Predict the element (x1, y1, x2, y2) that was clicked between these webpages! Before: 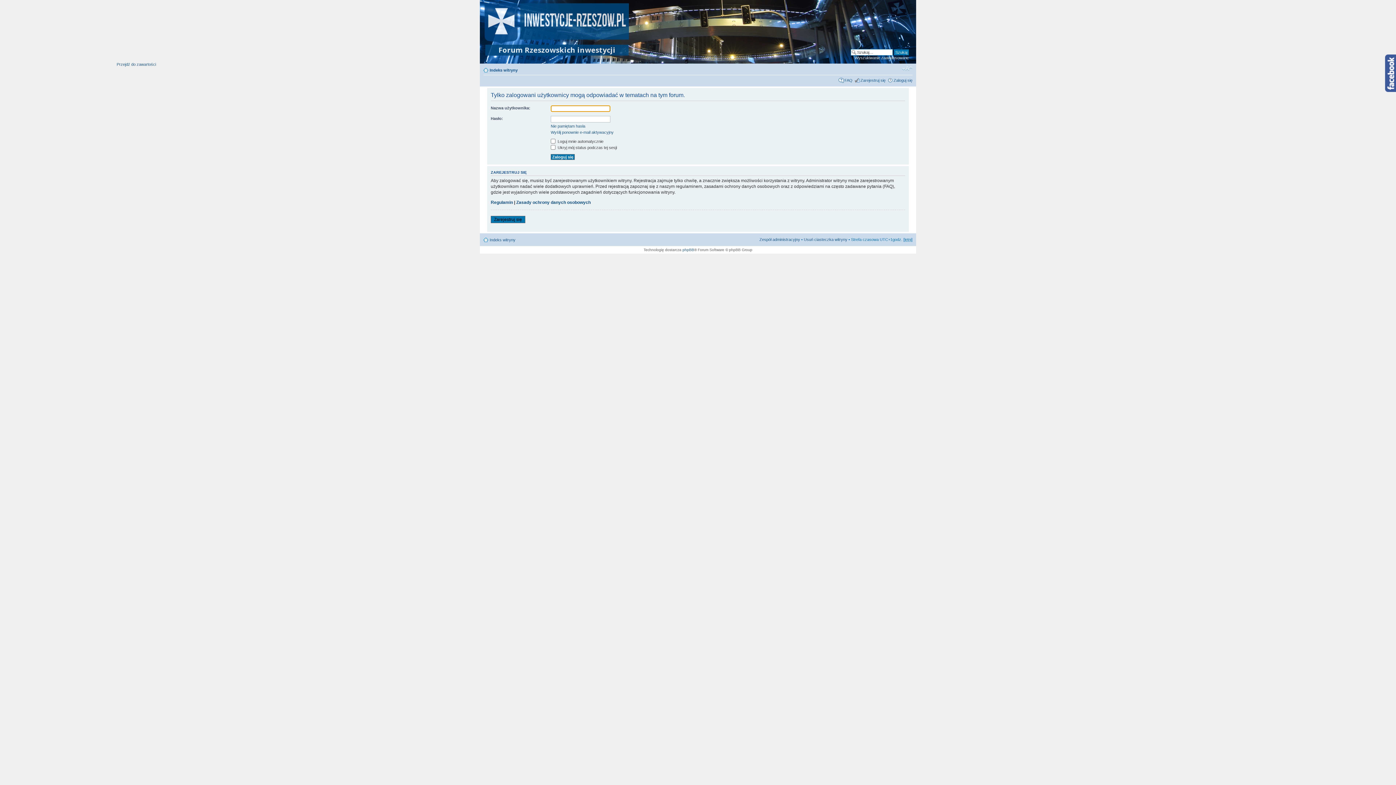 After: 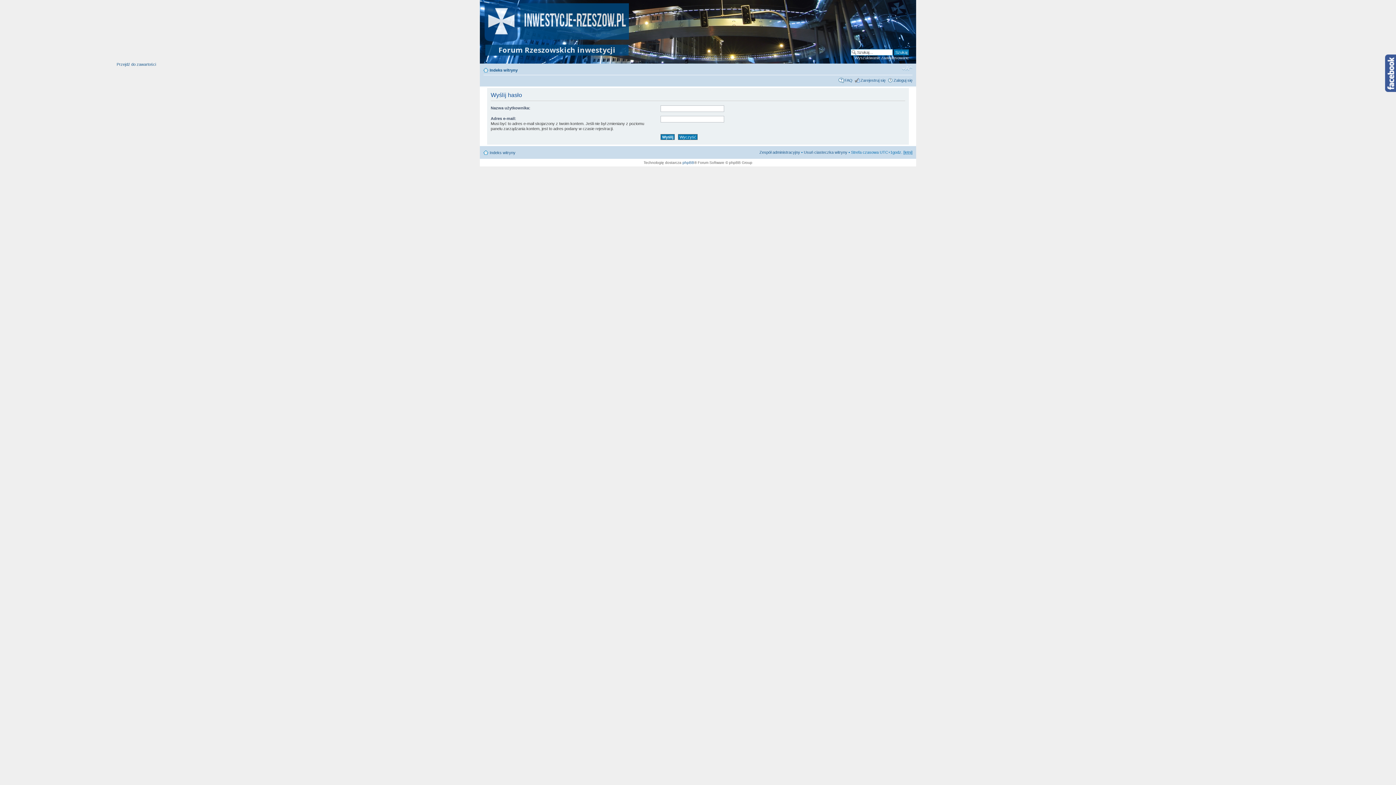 Action: label: Nie pamiętam hasła bbox: (550, 123, 585, 128)